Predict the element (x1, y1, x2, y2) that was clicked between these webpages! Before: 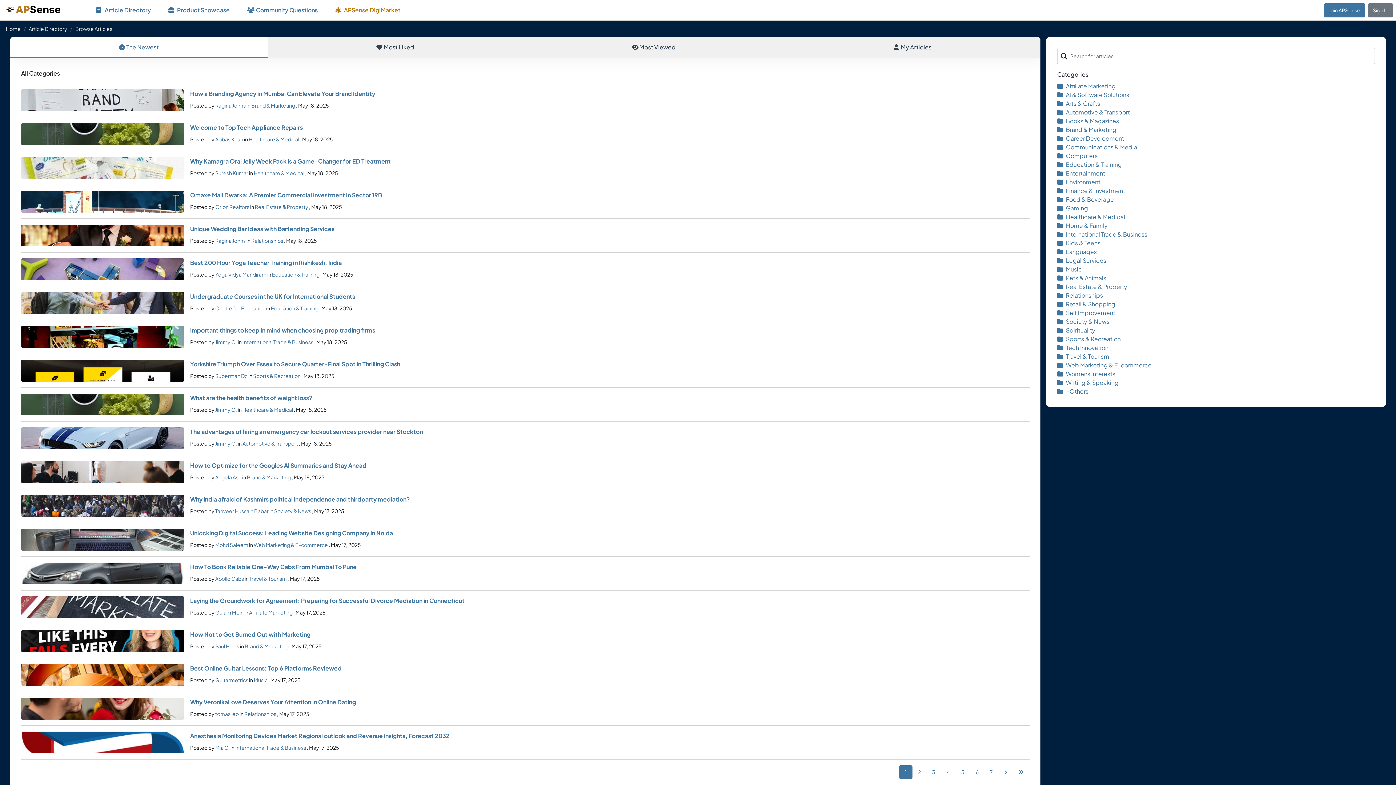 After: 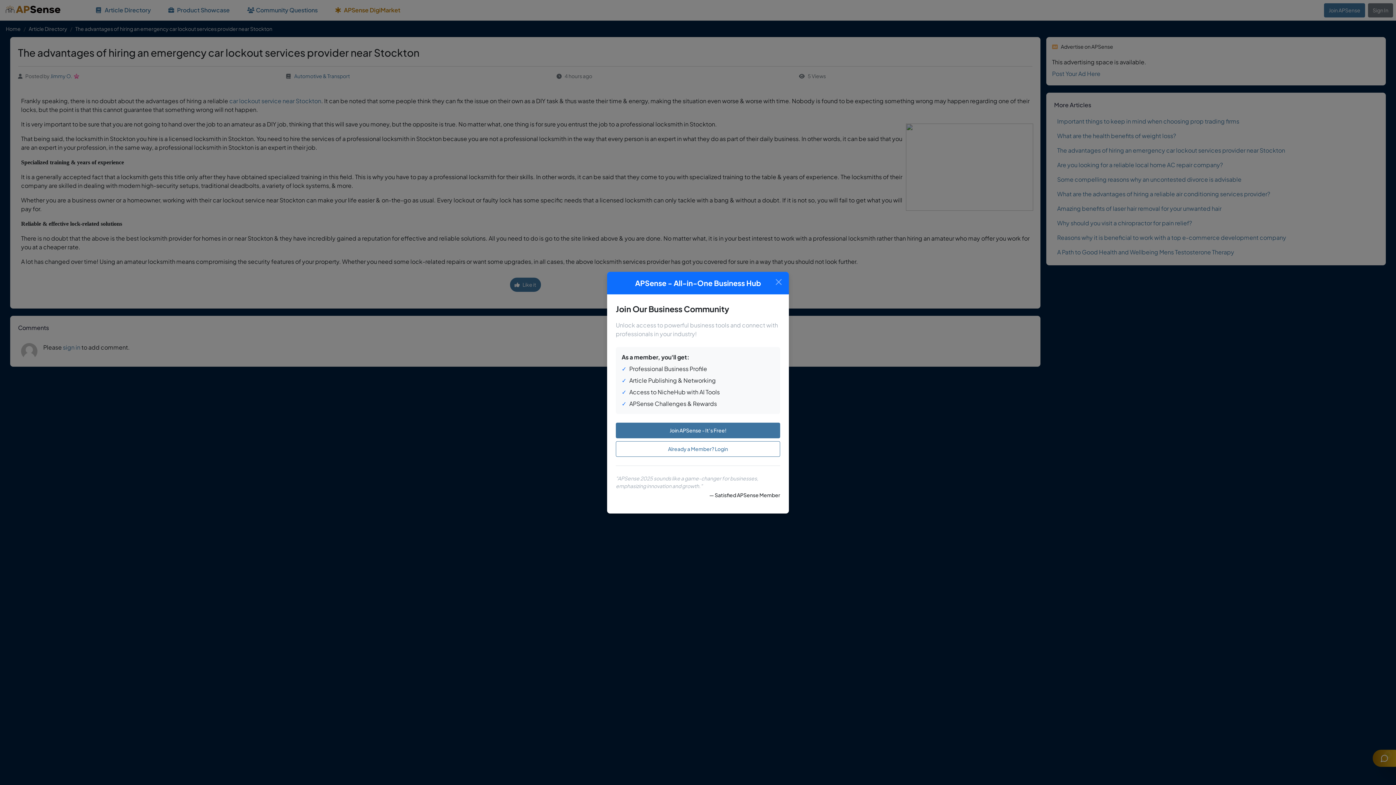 Action: bbox: (190, 428, 422, 435) label: The advantages of hiring an emergency car lockout services provider near Stockton